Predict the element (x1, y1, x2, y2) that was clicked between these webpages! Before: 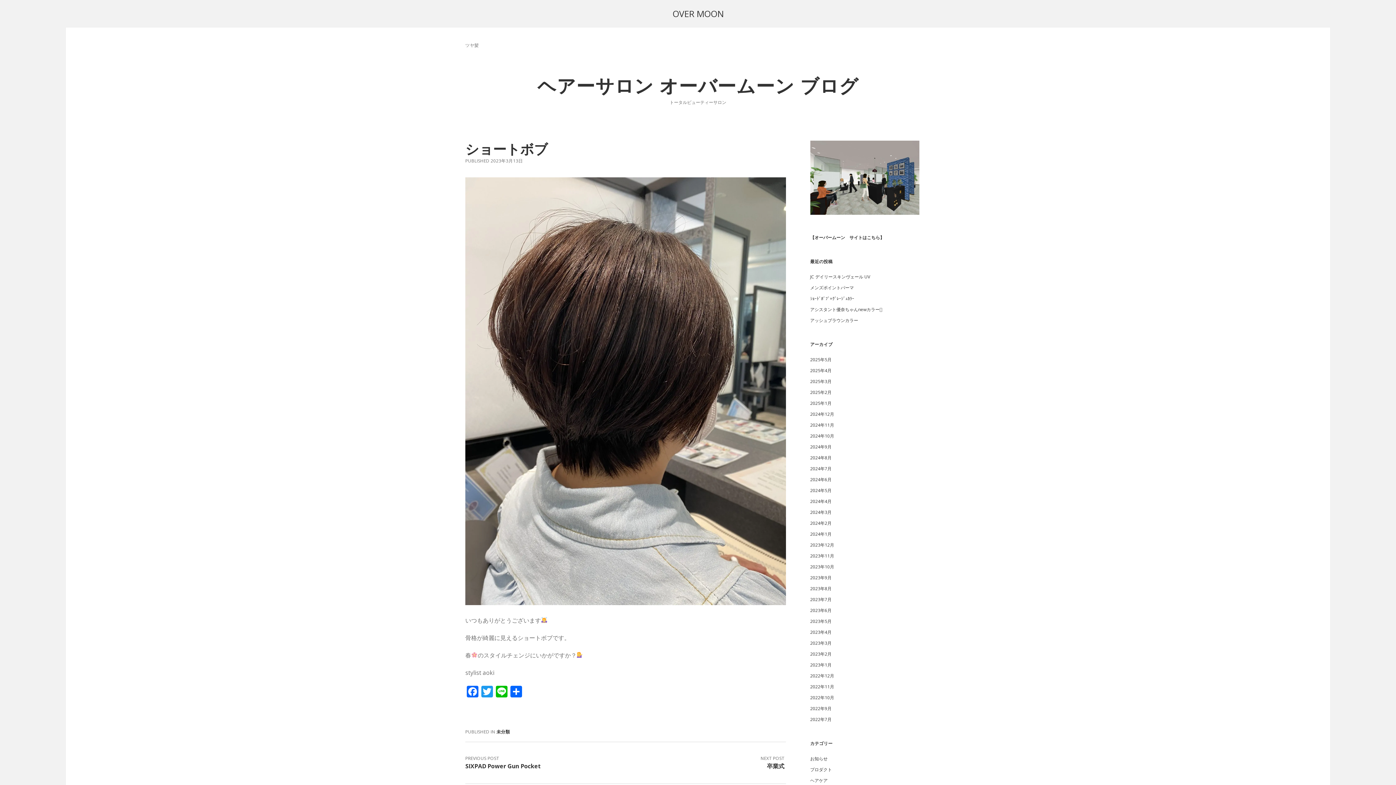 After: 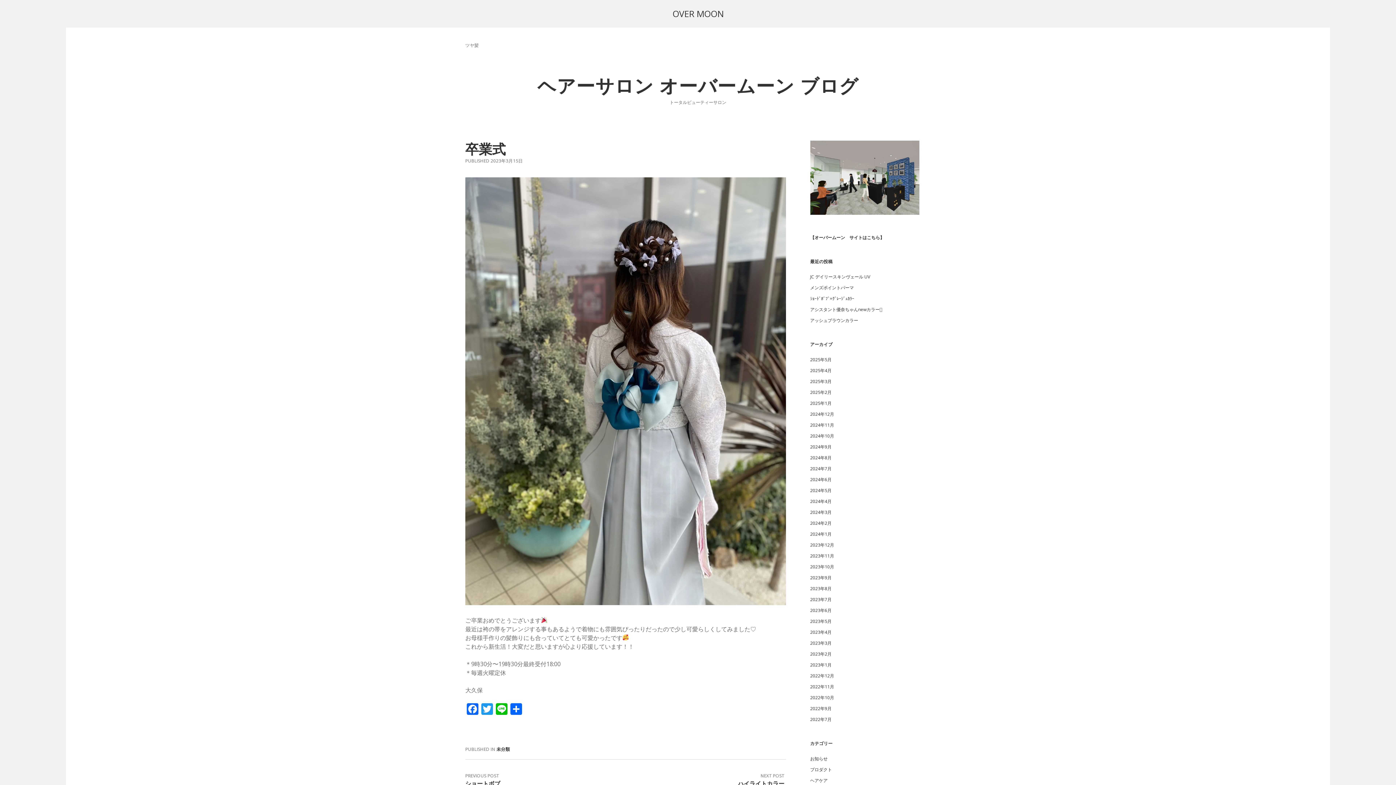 Action: label: 卒業式 bbox: (767, 762, 784, 770)